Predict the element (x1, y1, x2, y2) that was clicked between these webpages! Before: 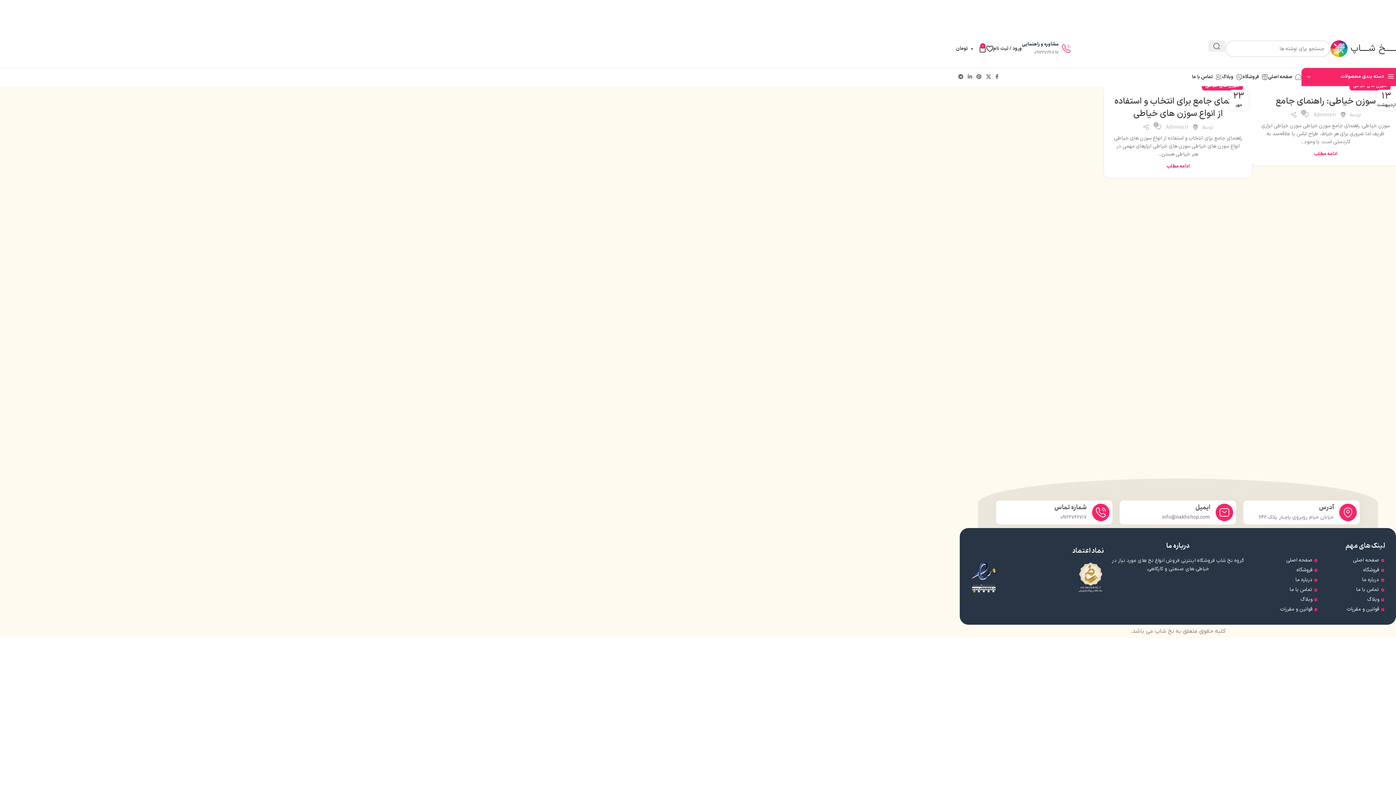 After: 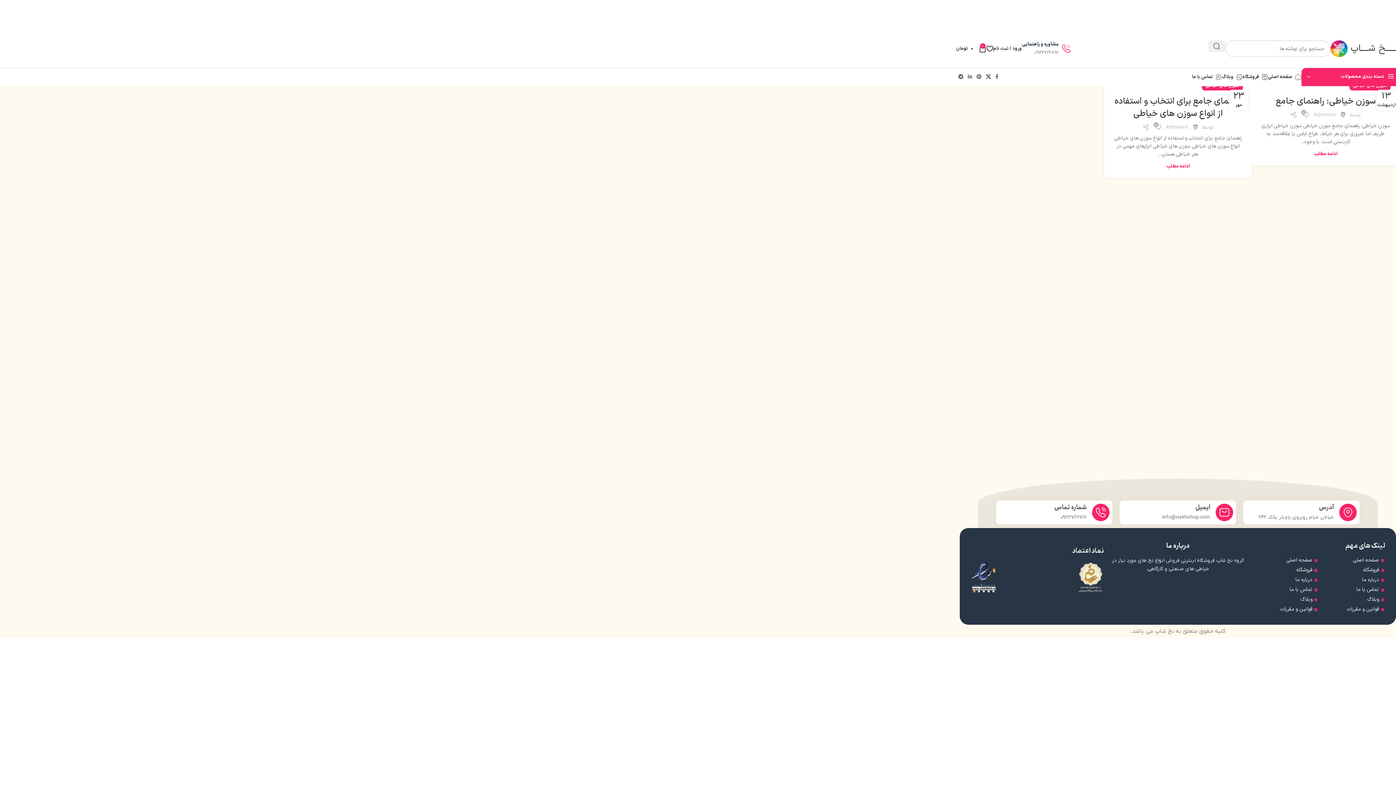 Action: label: لینک شبکه اجتماعی X bbox: (984, 71, 993, 82)